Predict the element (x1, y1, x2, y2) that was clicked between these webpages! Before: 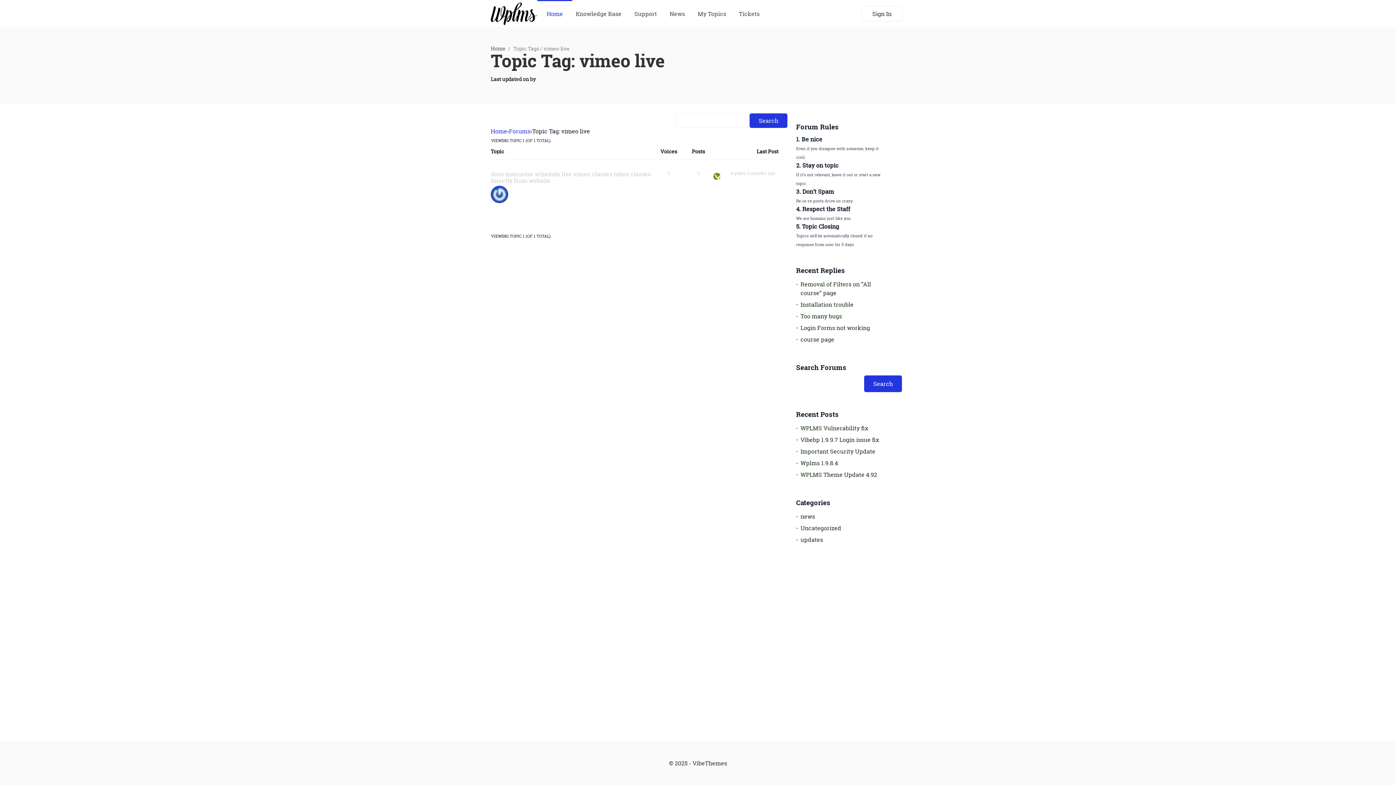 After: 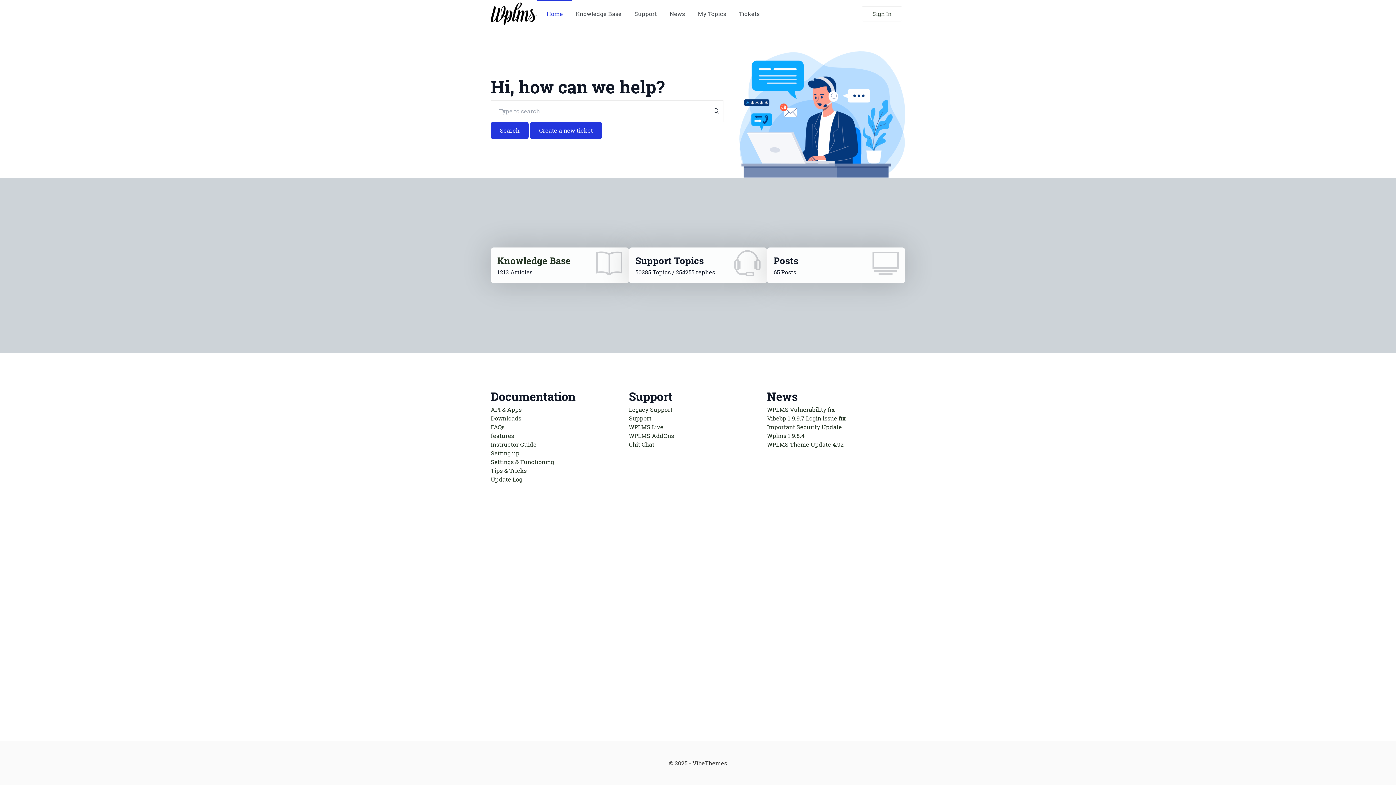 Action: label: Home bbox: (490, 127, 507, 134)